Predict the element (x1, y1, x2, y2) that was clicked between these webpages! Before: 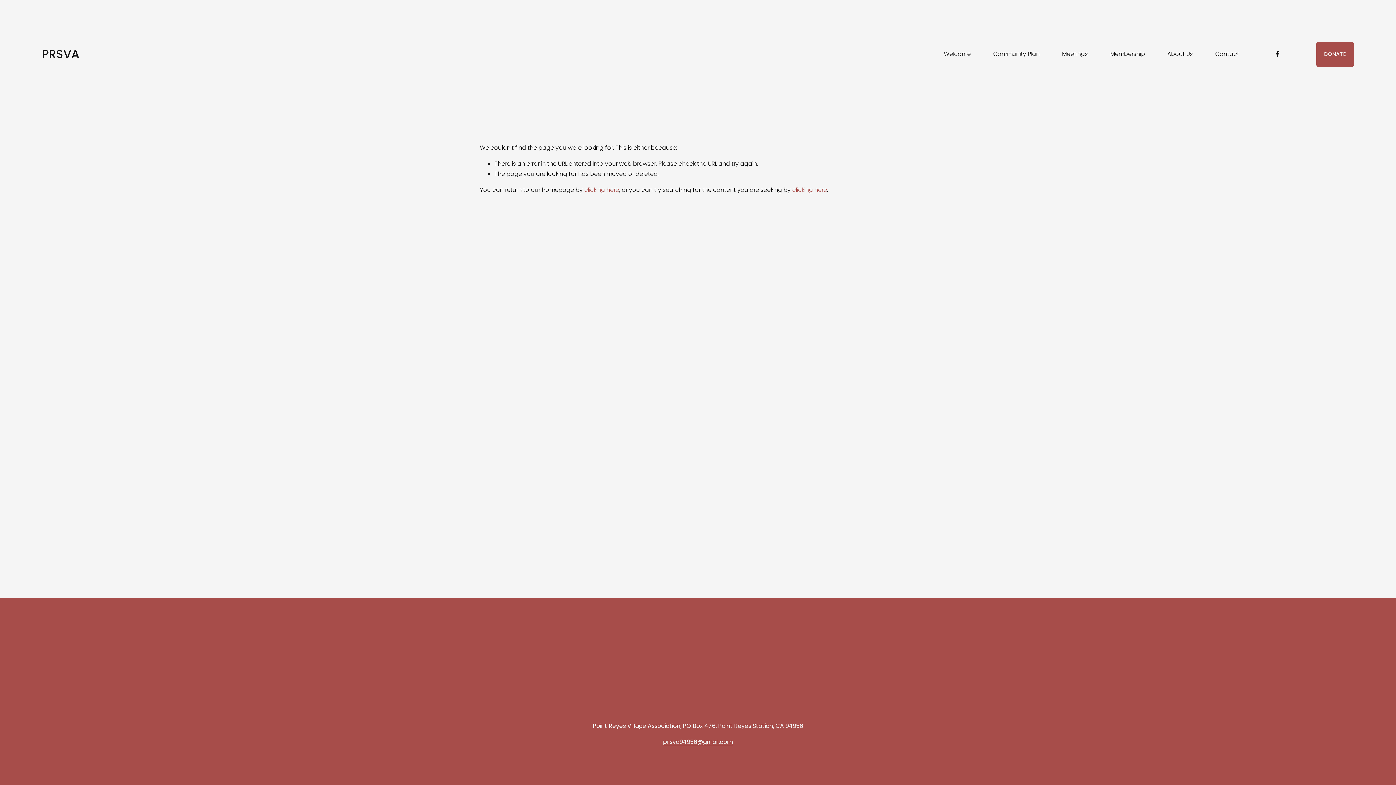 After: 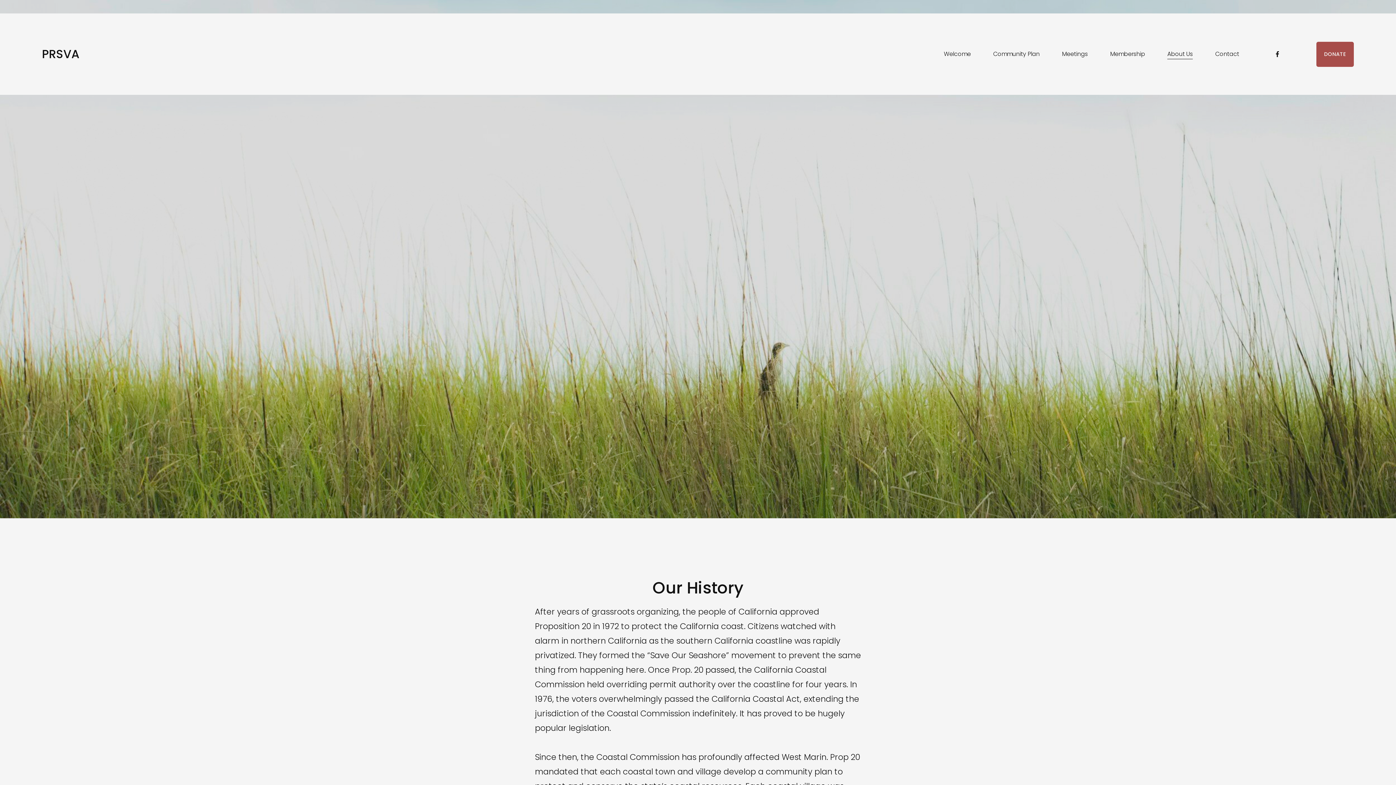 Action: bbox: (1167, 48, 1193, 59) label: About Us